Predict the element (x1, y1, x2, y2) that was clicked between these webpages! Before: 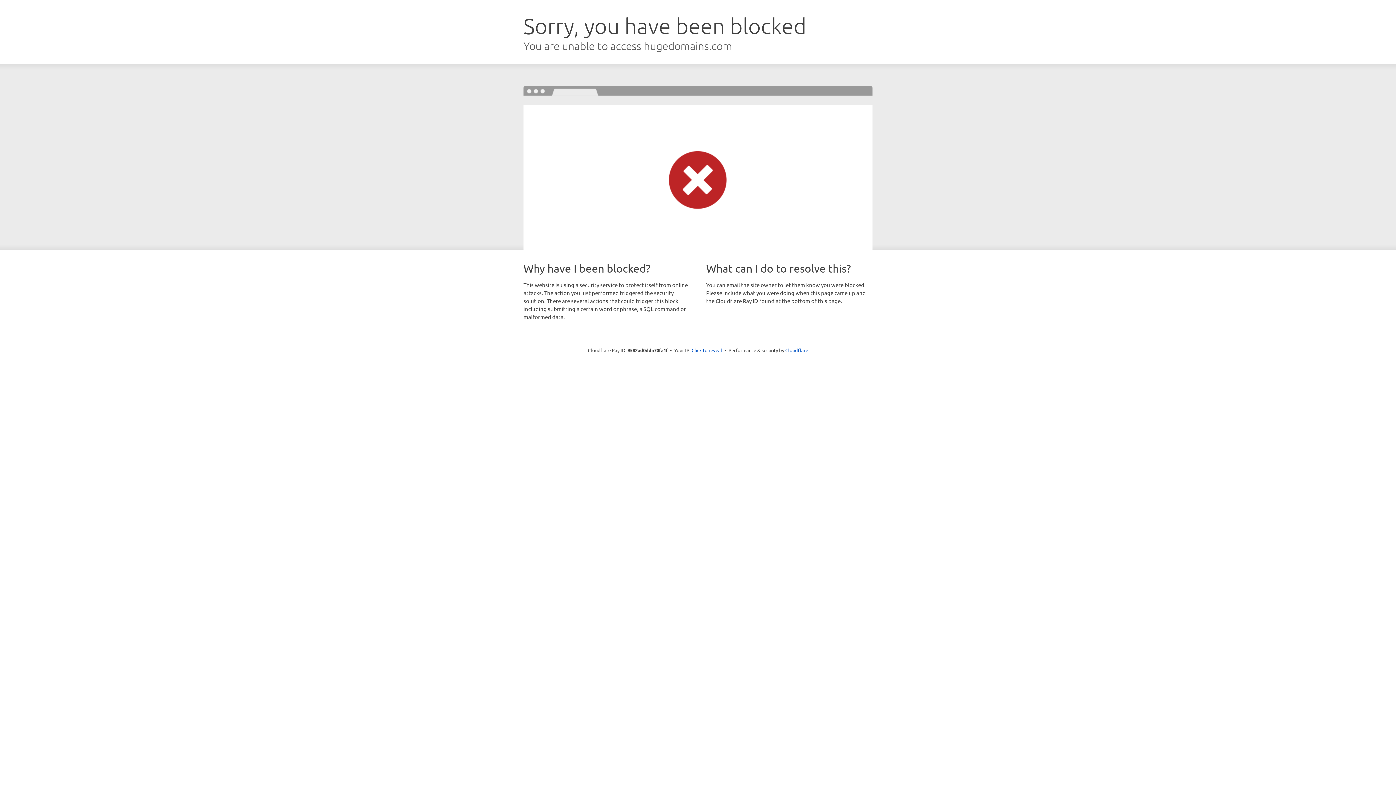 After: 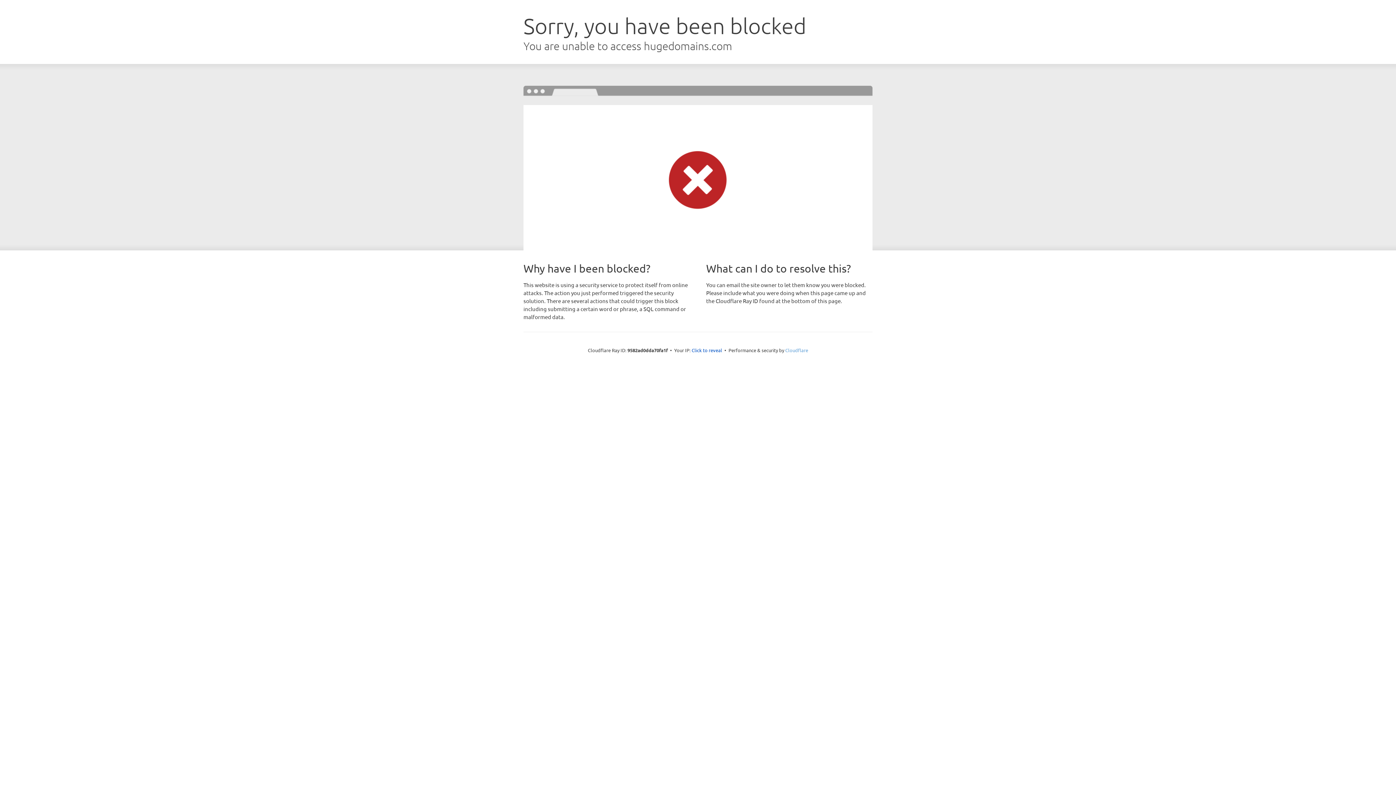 Action: label: Cloudflare bbox: (785, 347, 808, 353)